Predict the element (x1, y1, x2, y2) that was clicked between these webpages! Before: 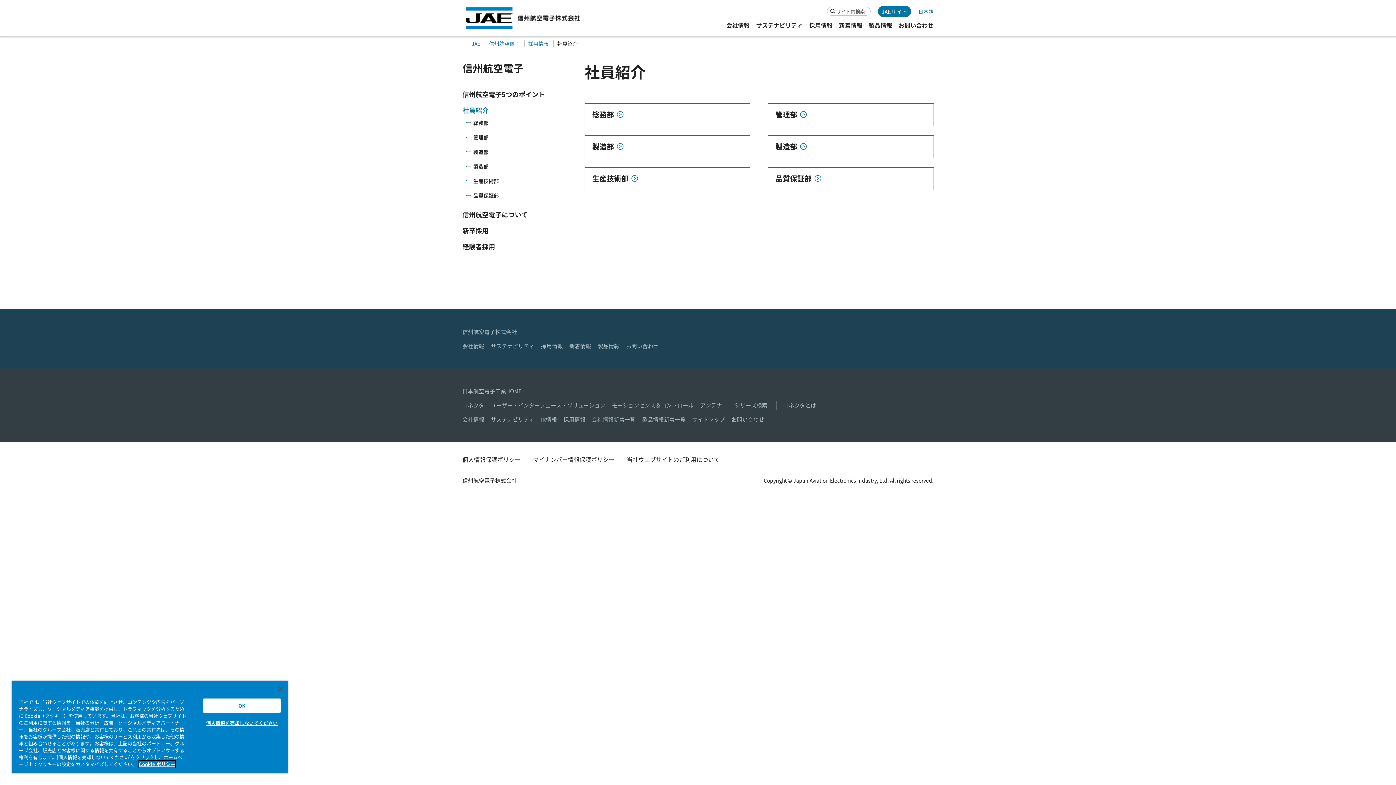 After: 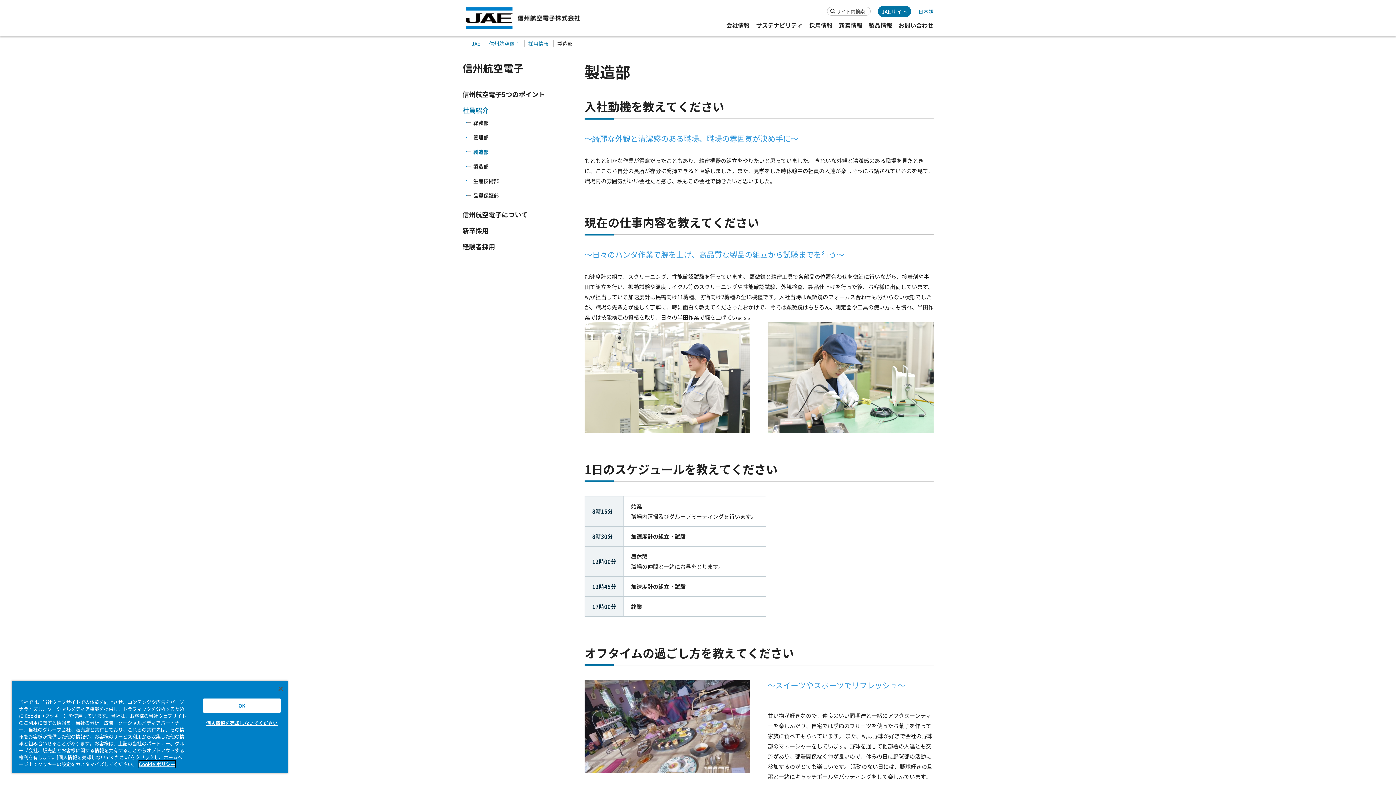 Action: bbox: (585, 136, 750, 157) label: 製造部